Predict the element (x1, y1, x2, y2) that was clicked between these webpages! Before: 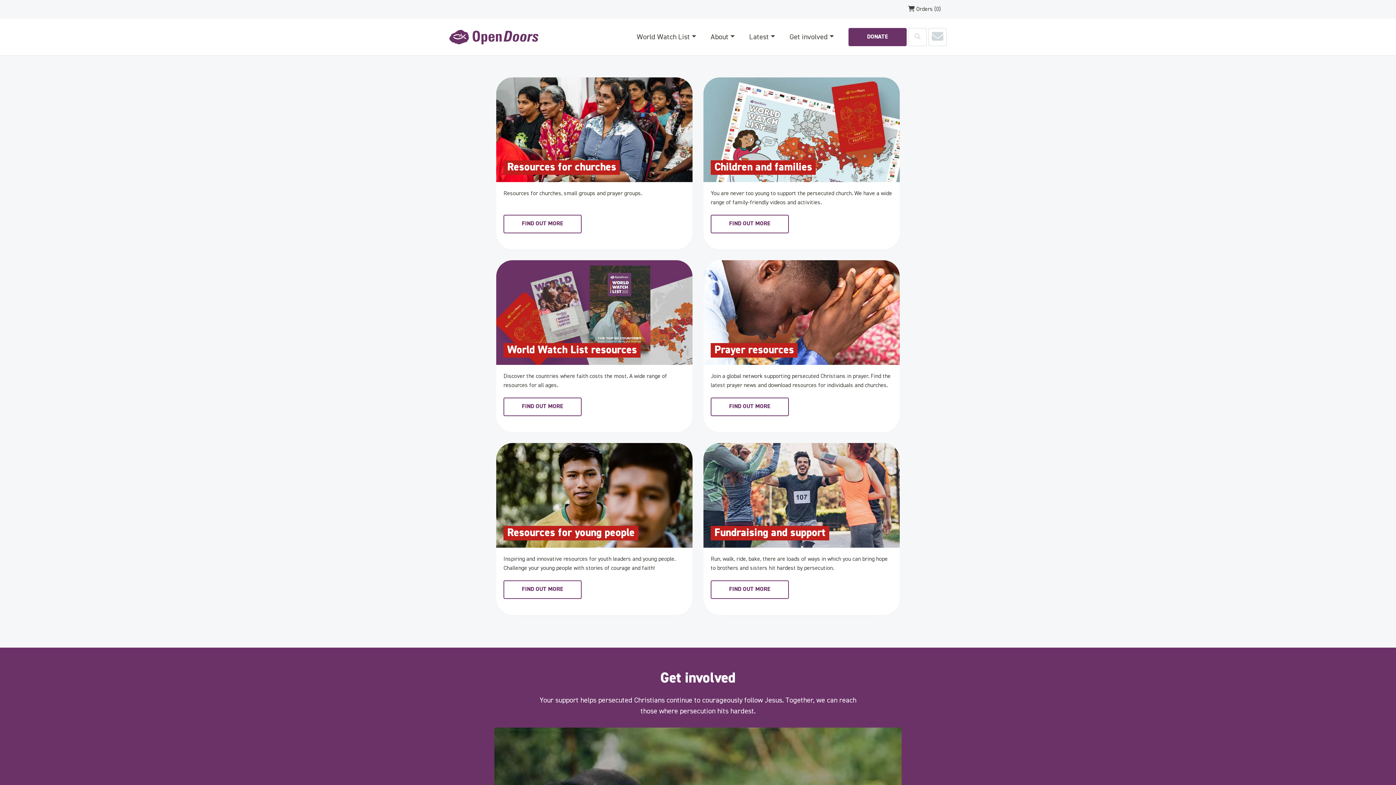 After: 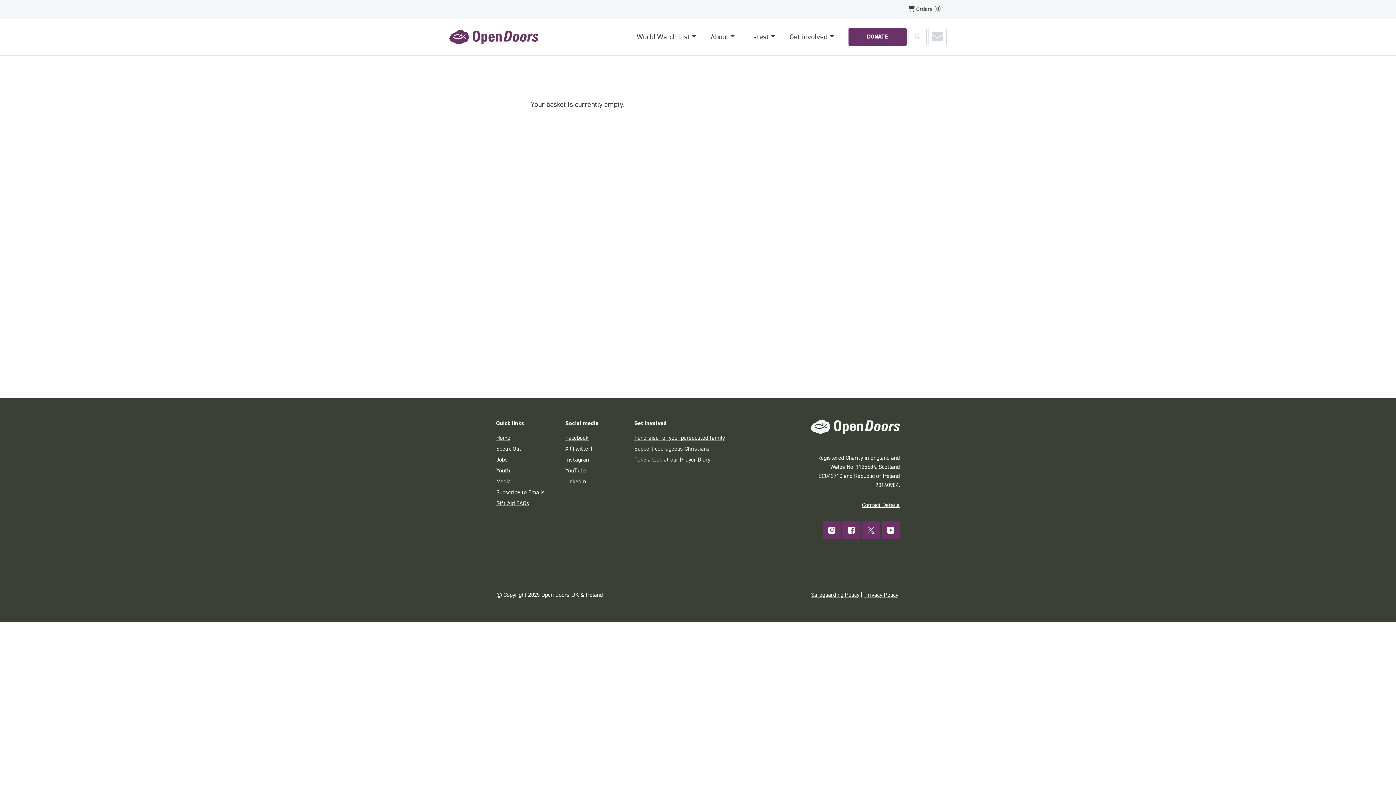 Action: label:  Orders (0) bbox: (902, 2, 946, 16)